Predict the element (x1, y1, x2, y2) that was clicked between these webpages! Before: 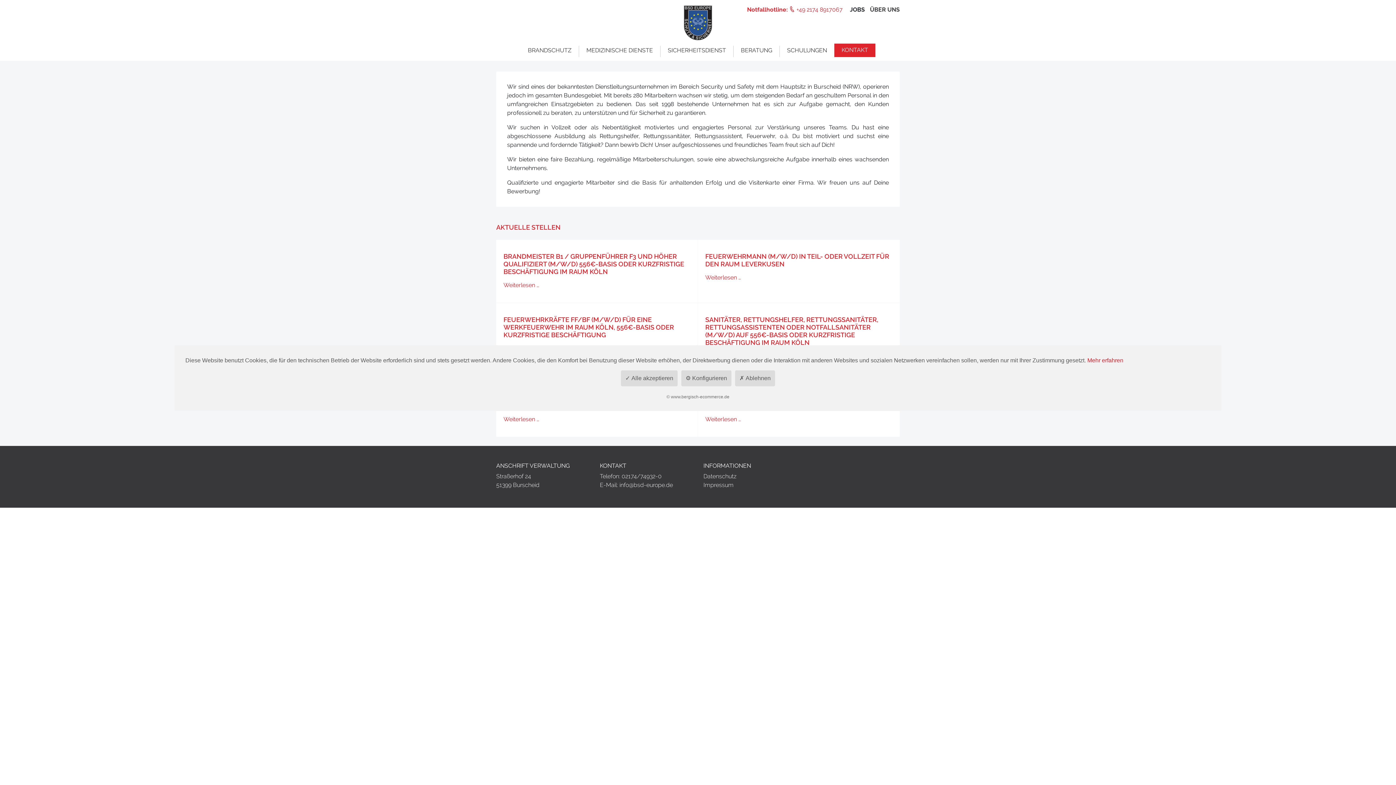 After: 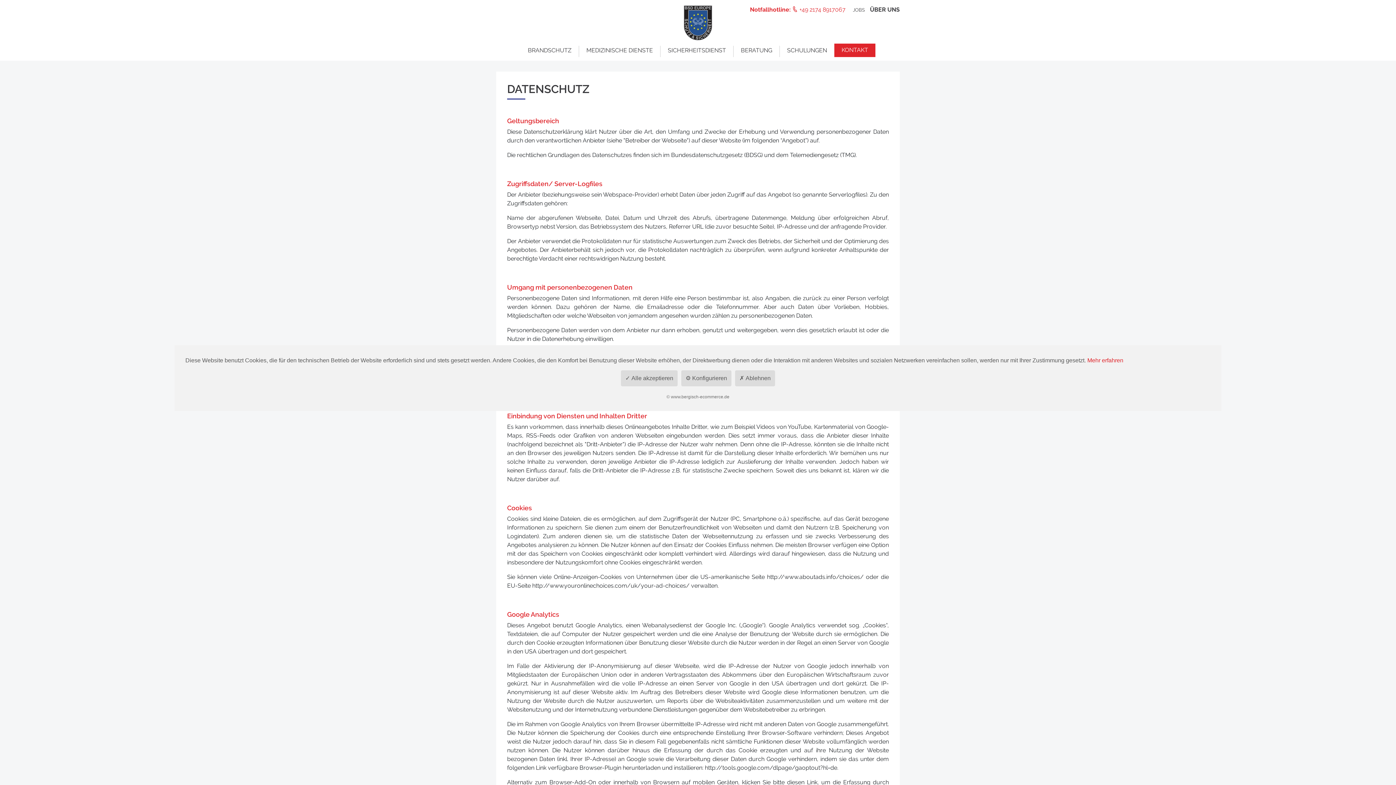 Action: label: Mehr erfahren bbox: (1087, 355, 1123, 364)